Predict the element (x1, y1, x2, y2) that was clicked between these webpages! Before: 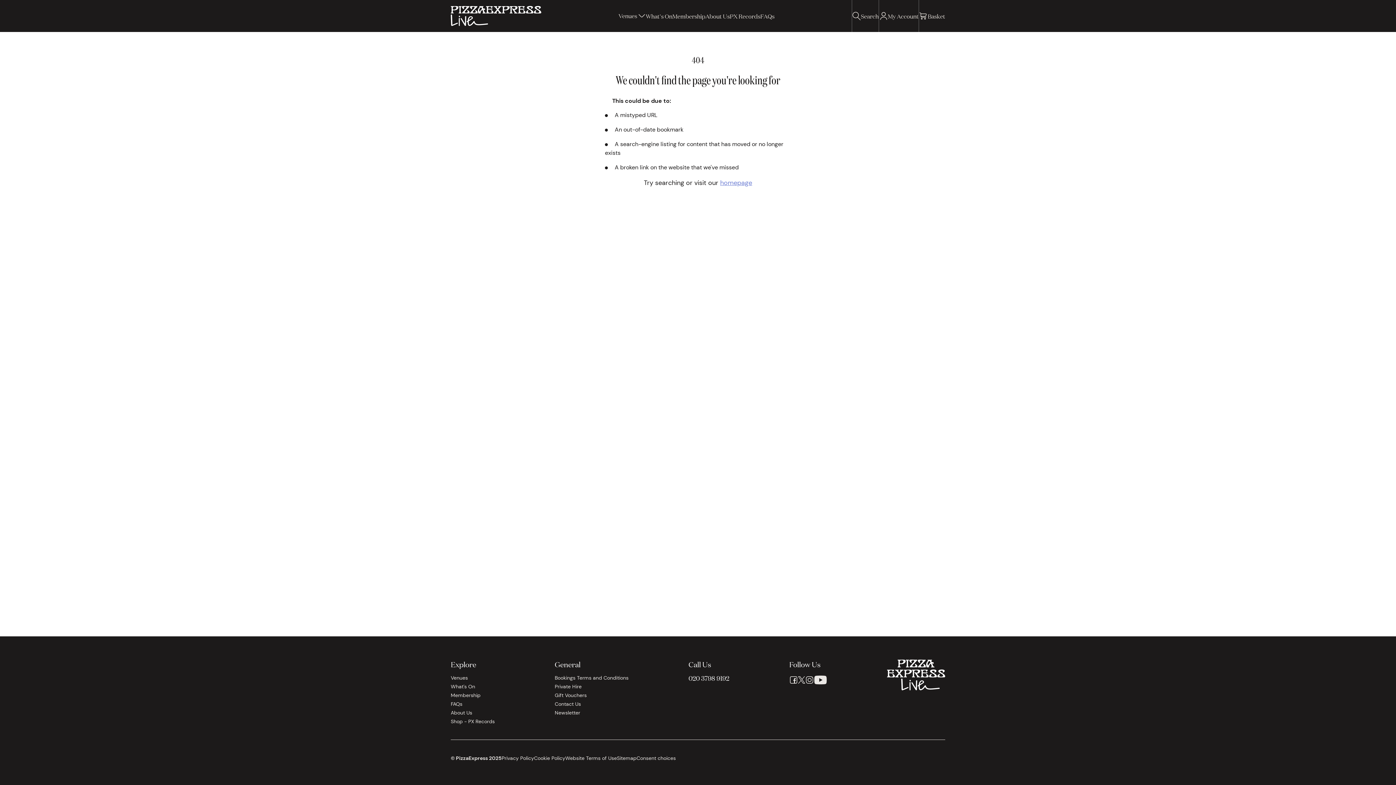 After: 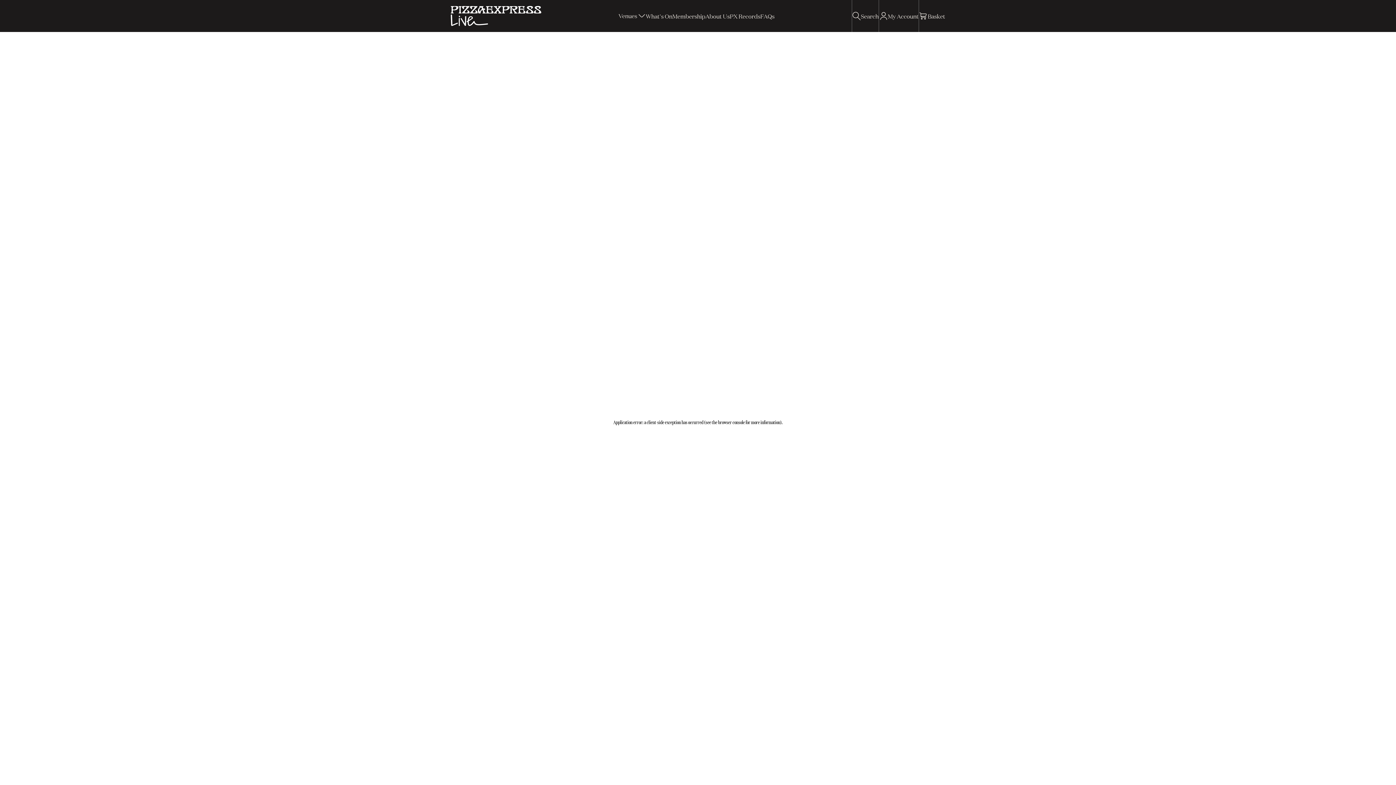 Action: bbox: (450, 5, 541, 26)